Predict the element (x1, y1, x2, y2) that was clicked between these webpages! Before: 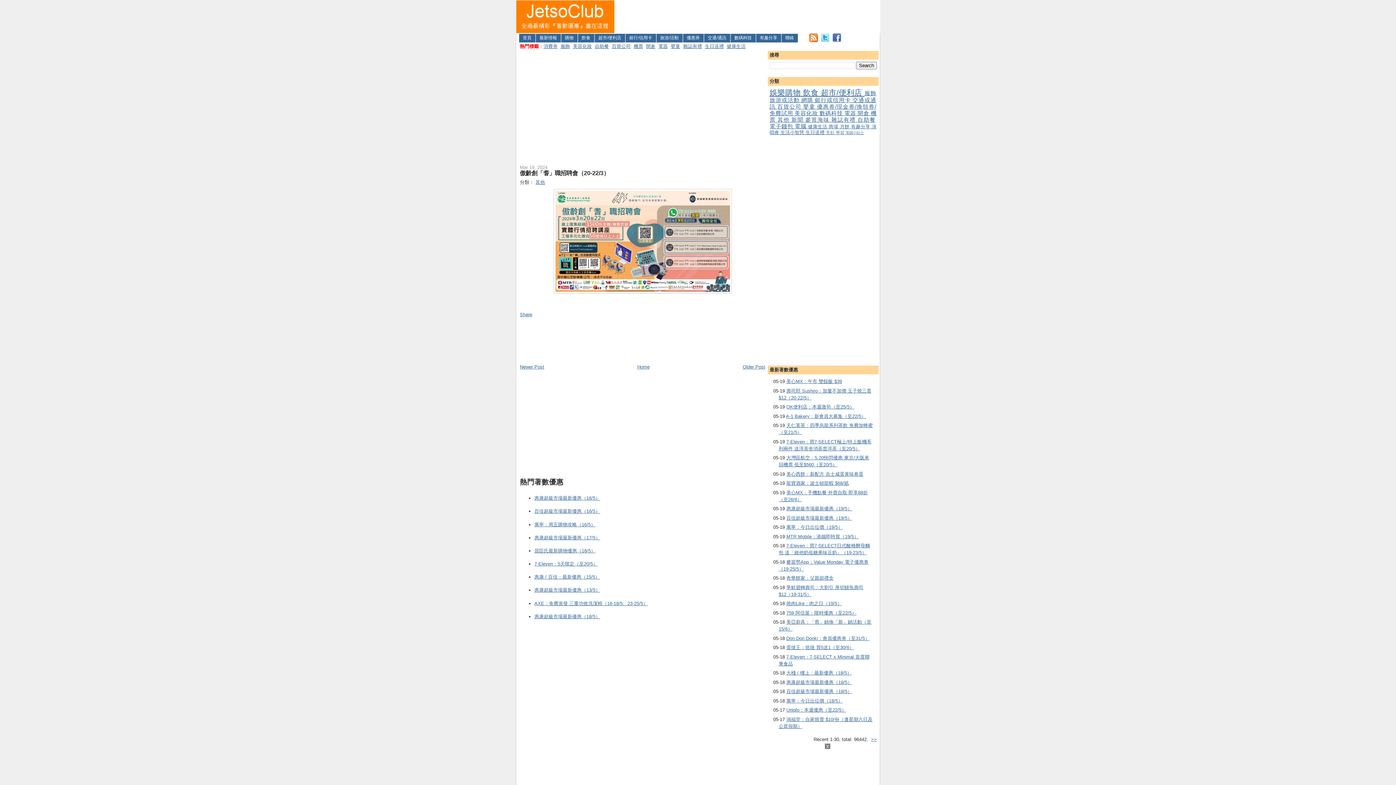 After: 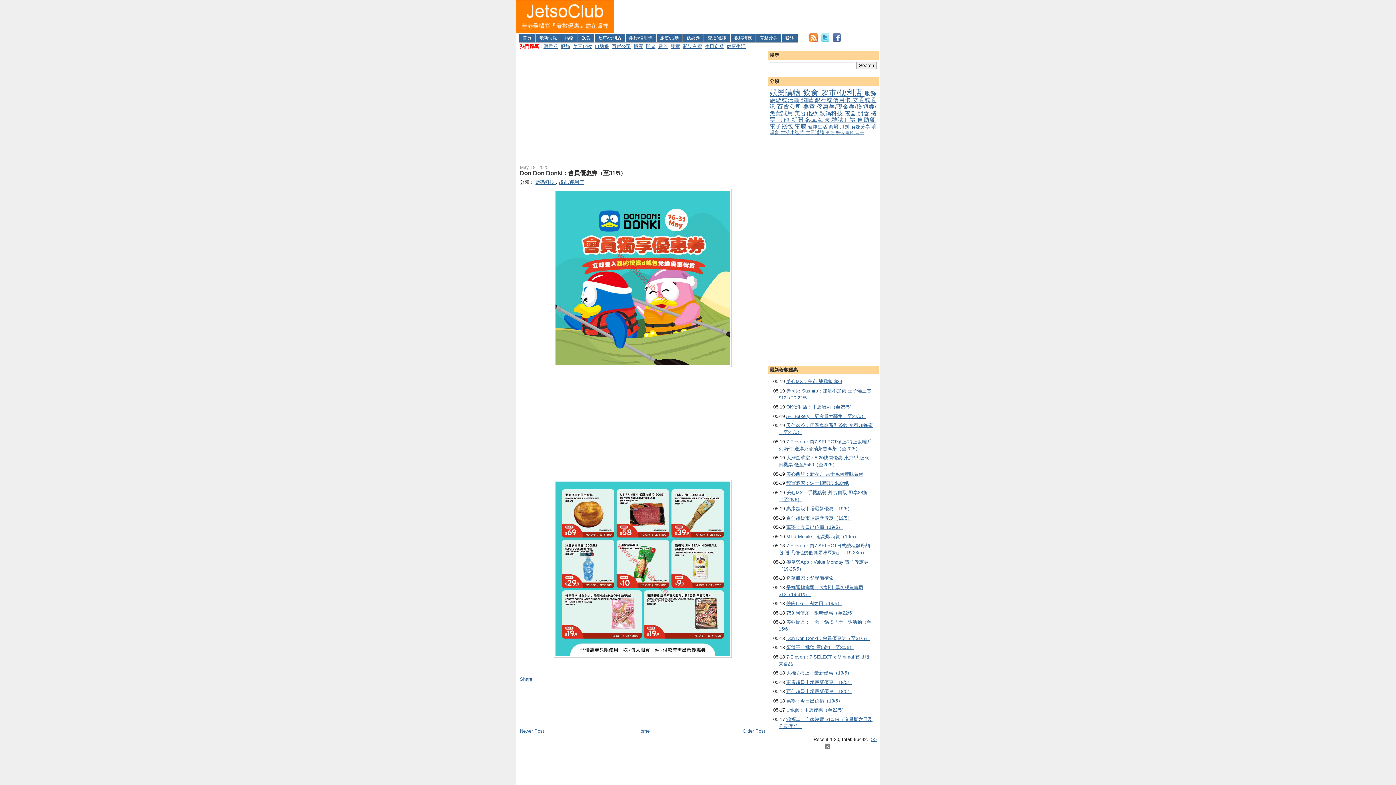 Action: bbox: (786, 635, 869, 641) label: Don Don Donki：會員優惠券（至31/5）